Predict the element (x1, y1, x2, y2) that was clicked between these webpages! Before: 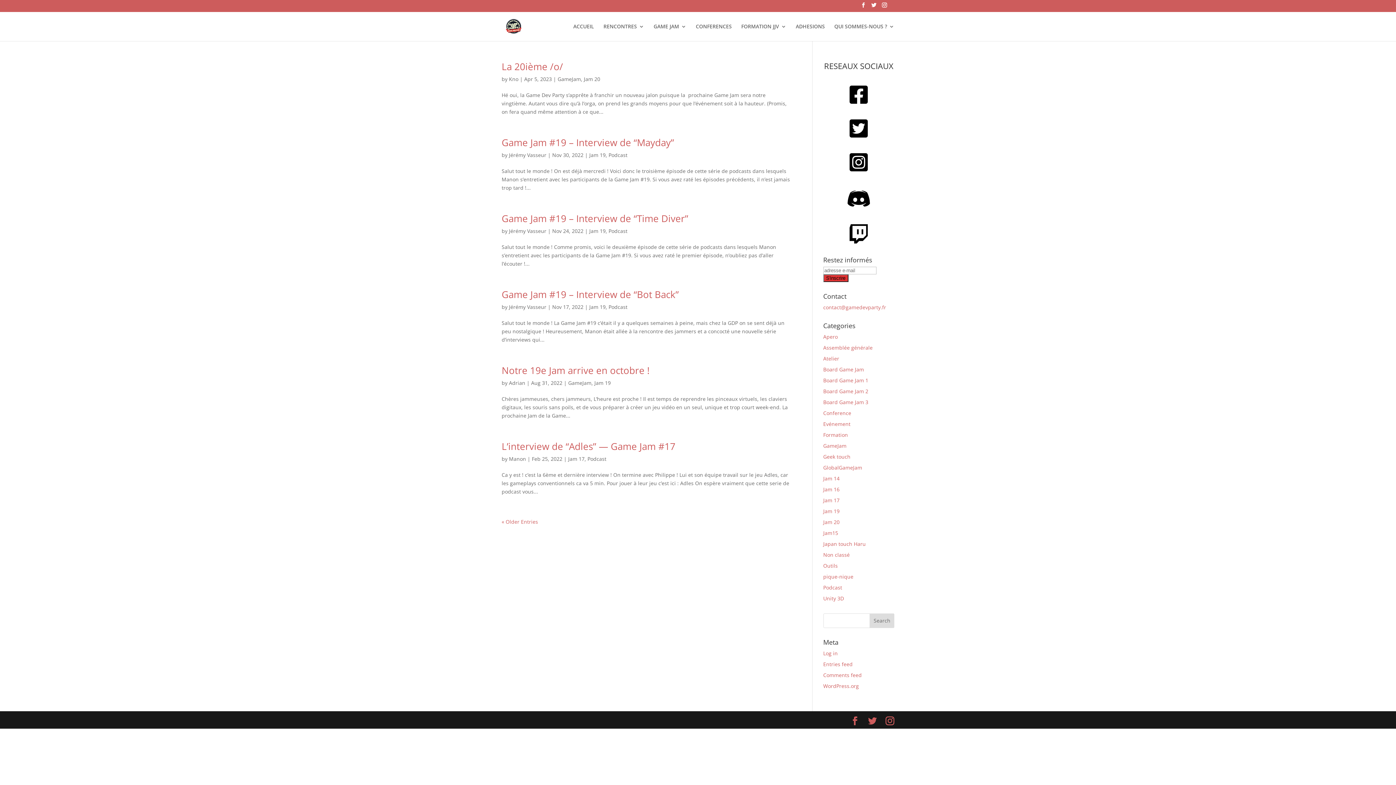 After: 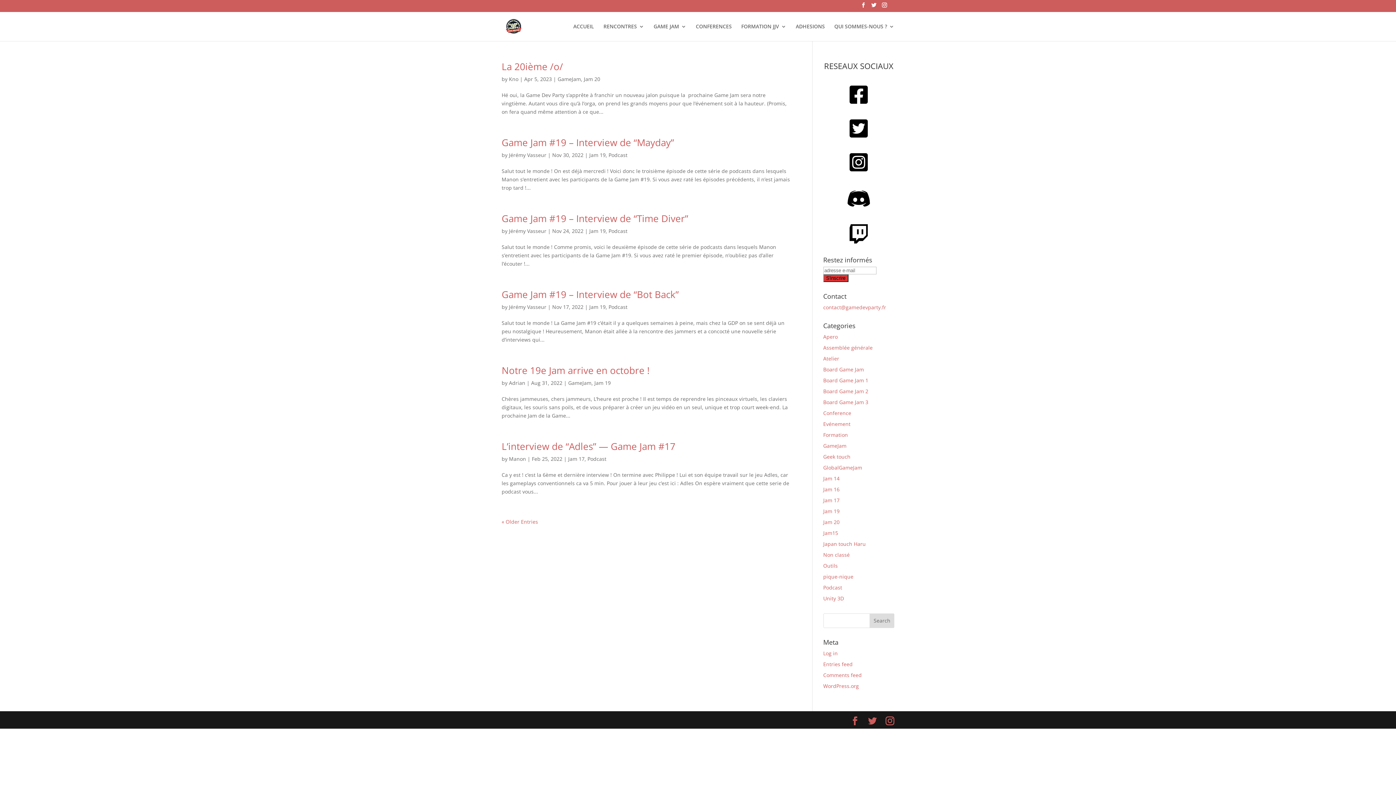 Action: bbox: (849, 238, 868, 244)